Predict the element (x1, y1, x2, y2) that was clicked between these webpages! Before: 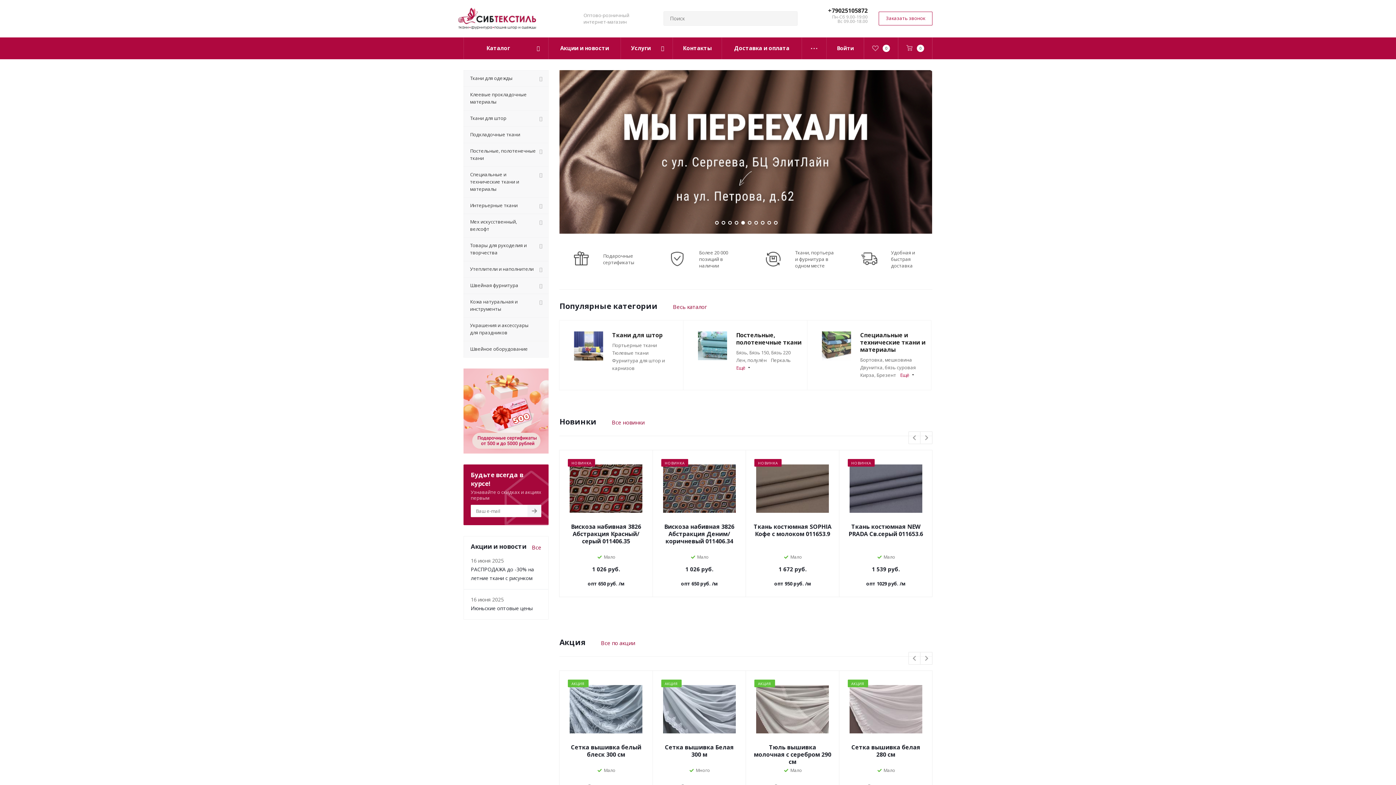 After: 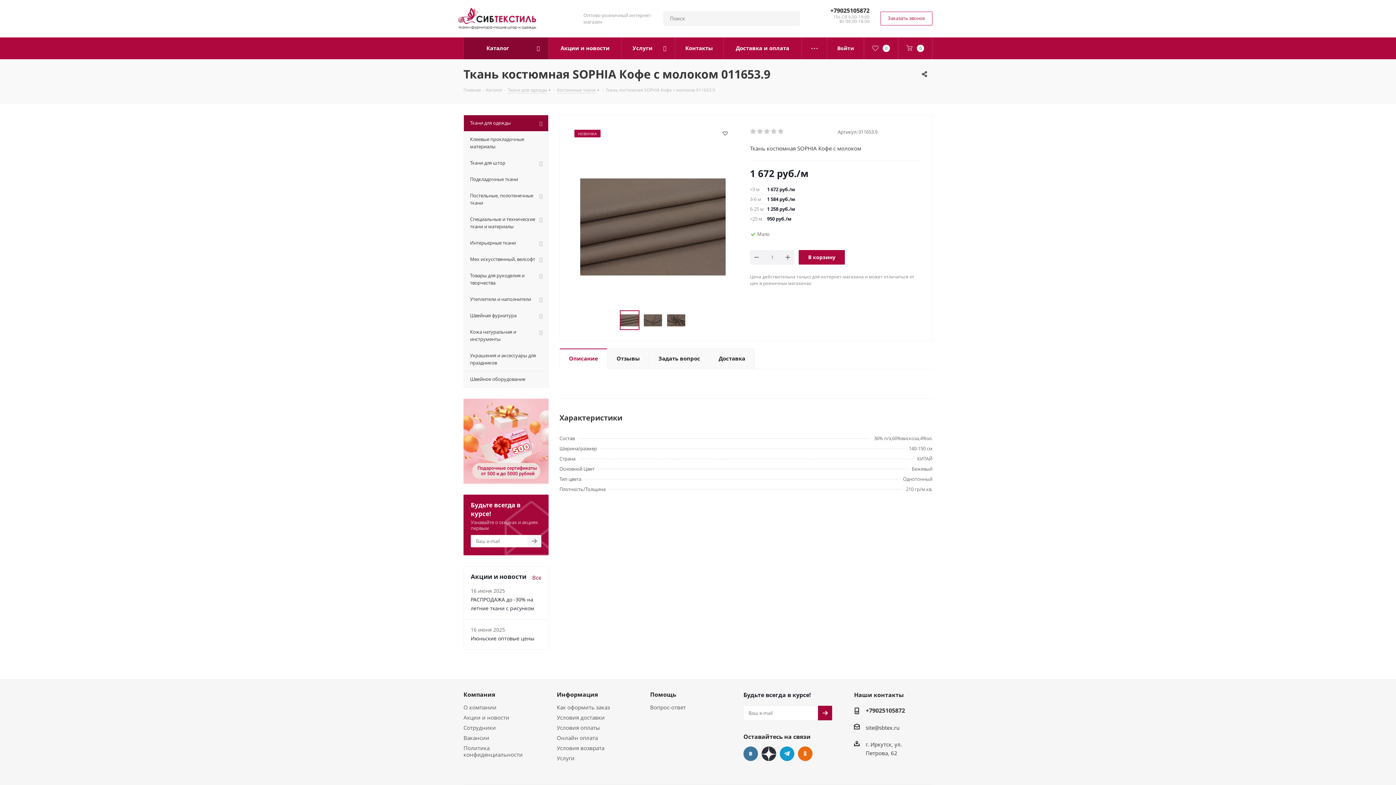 Action: bbox: (753, 457, 832, 519)